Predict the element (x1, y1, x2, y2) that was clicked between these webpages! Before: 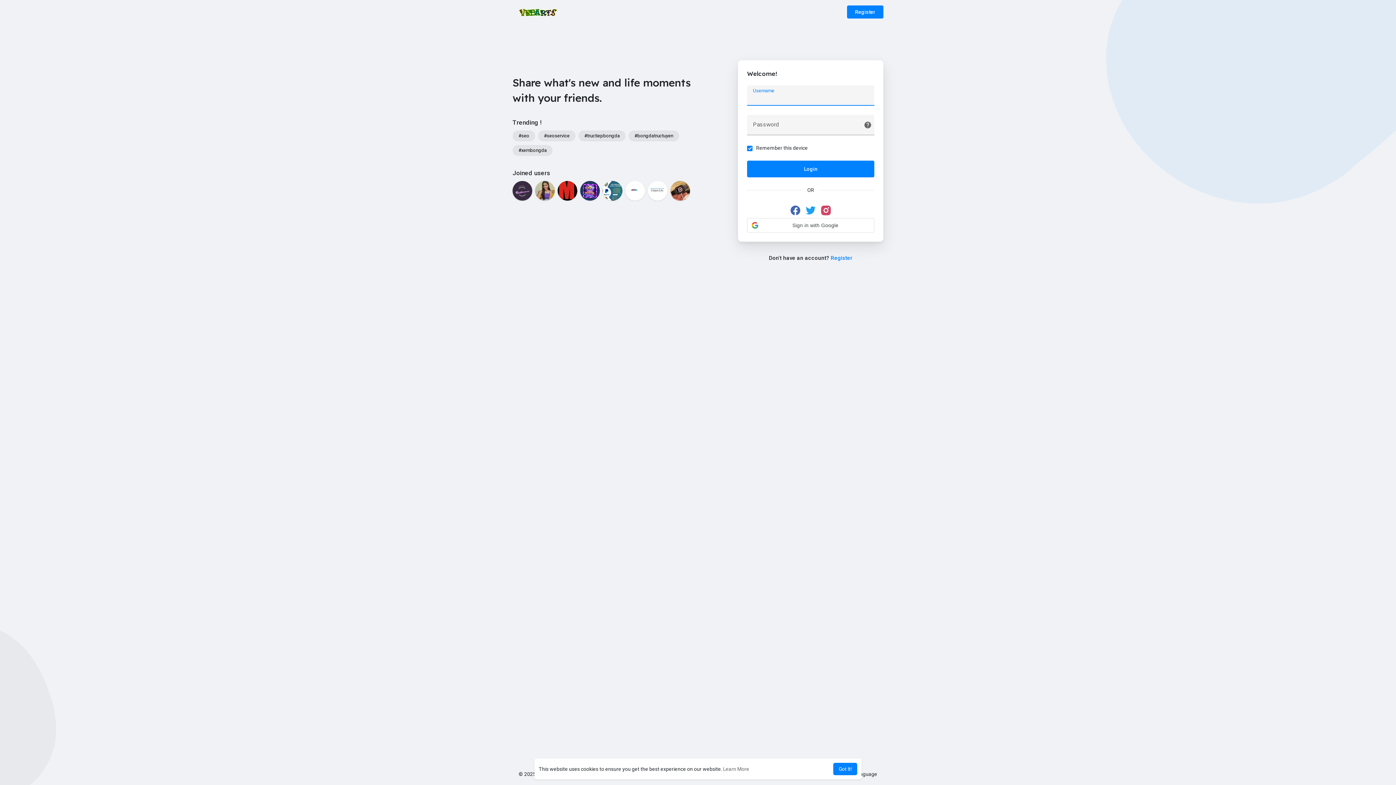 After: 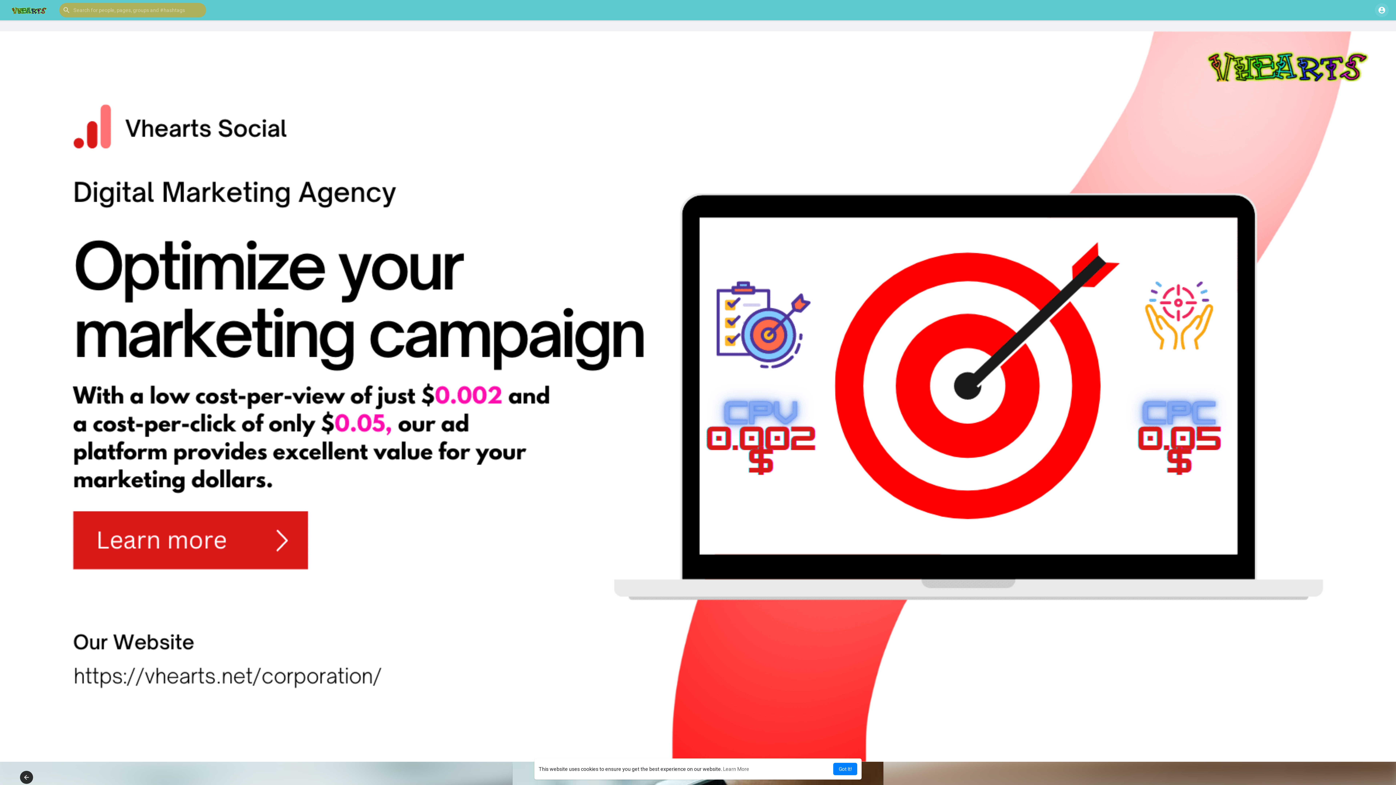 Action: bbox: (670, 181, 690, 200)